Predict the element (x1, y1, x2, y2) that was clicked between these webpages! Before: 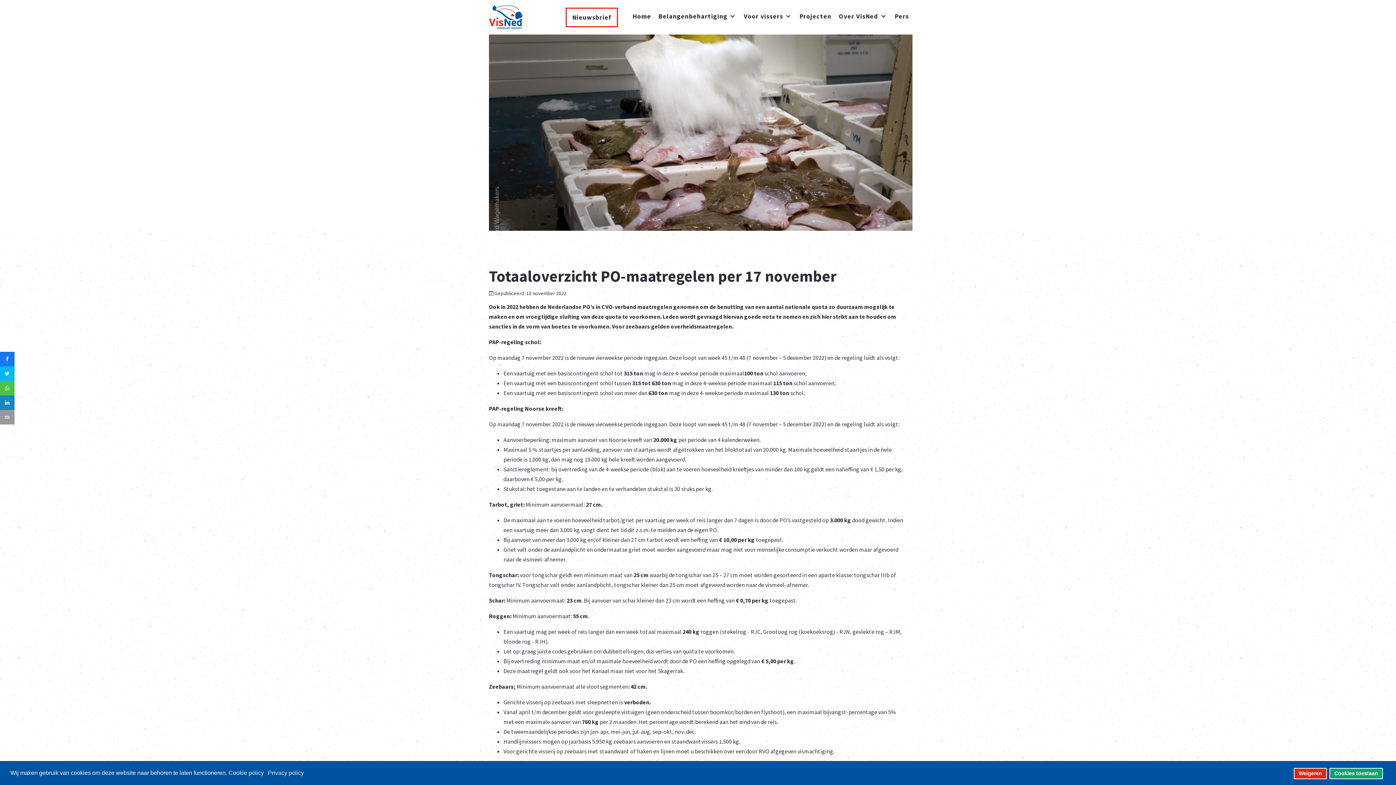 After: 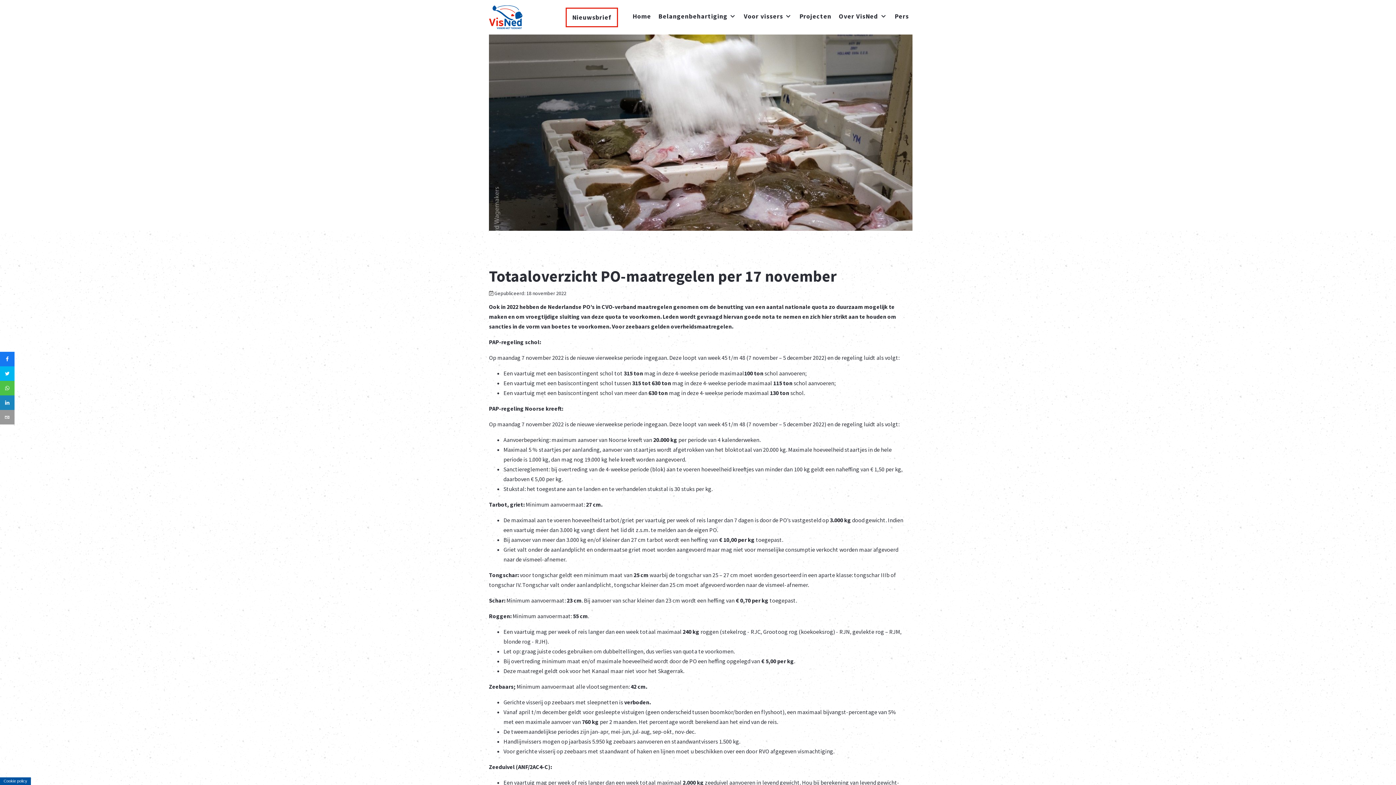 Action: label: Cookies toestaan bbox: (1329, 768, 1383, 779)